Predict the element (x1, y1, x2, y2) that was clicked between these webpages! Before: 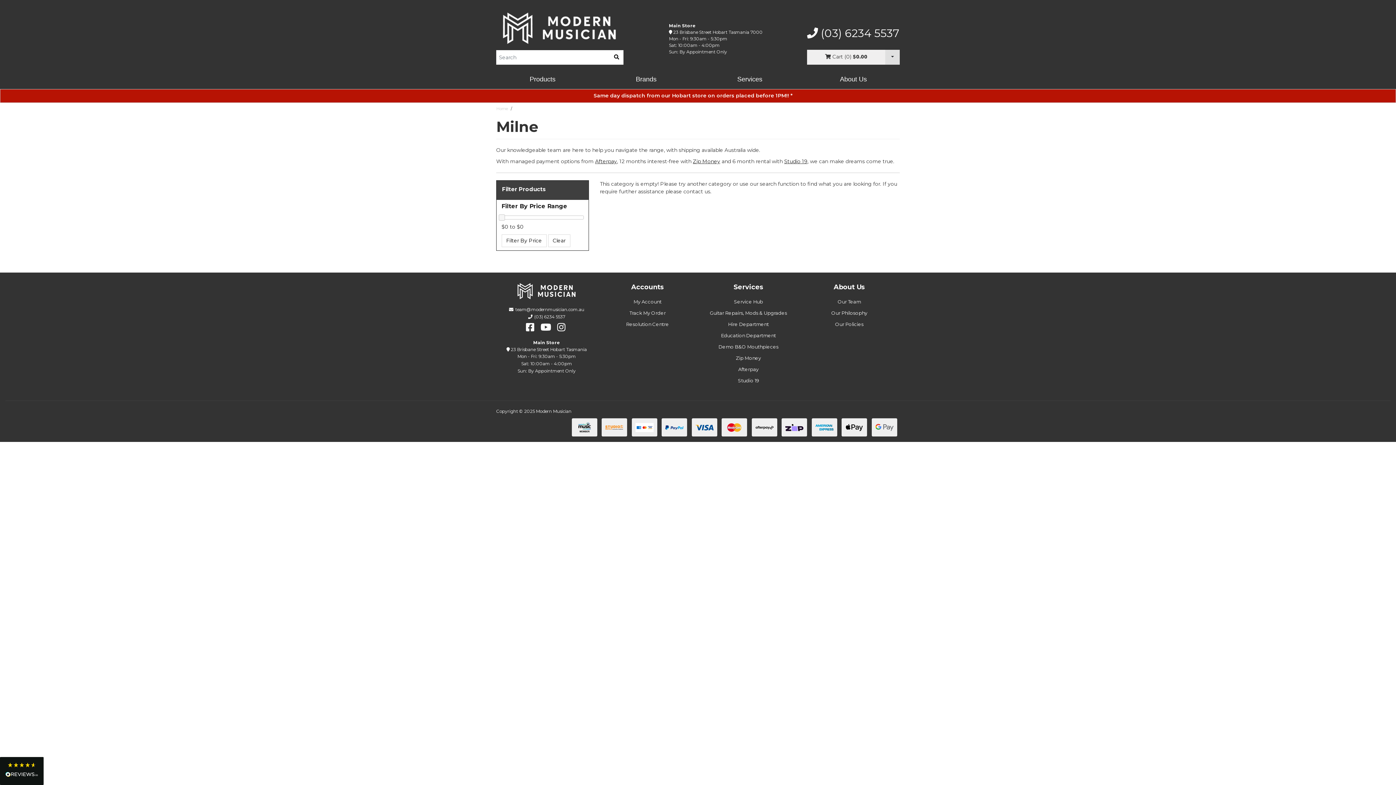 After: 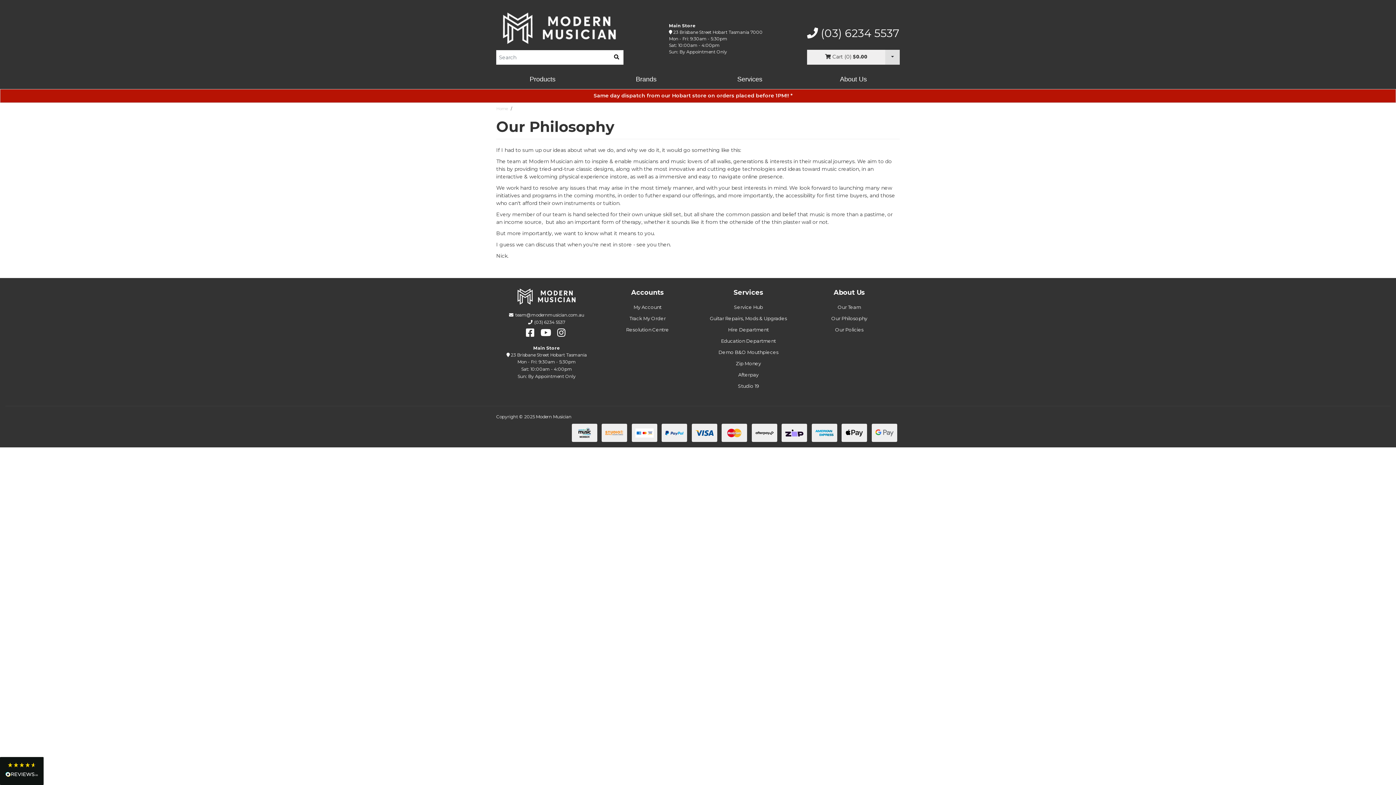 Action: label: Our Philosophy bbox: (799, 307, 900, 318)